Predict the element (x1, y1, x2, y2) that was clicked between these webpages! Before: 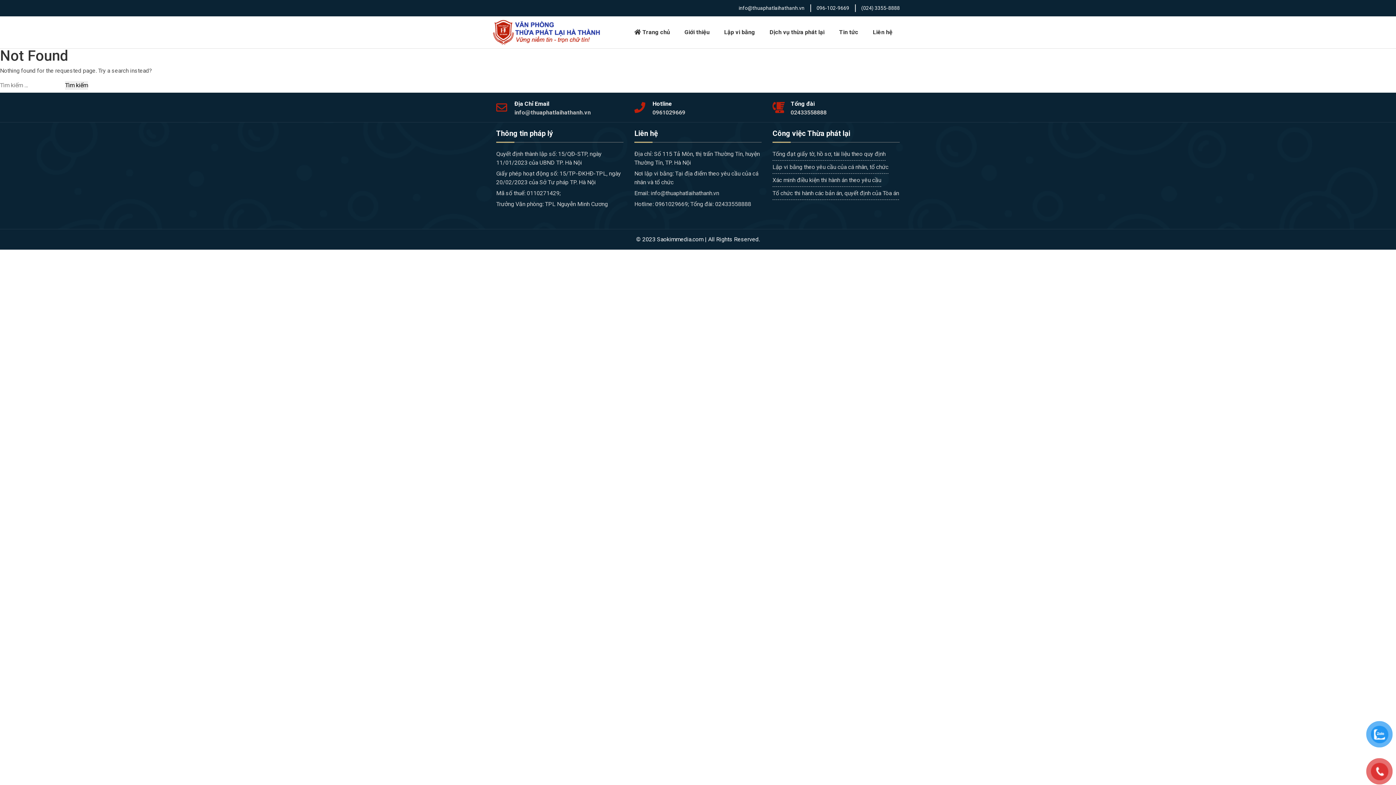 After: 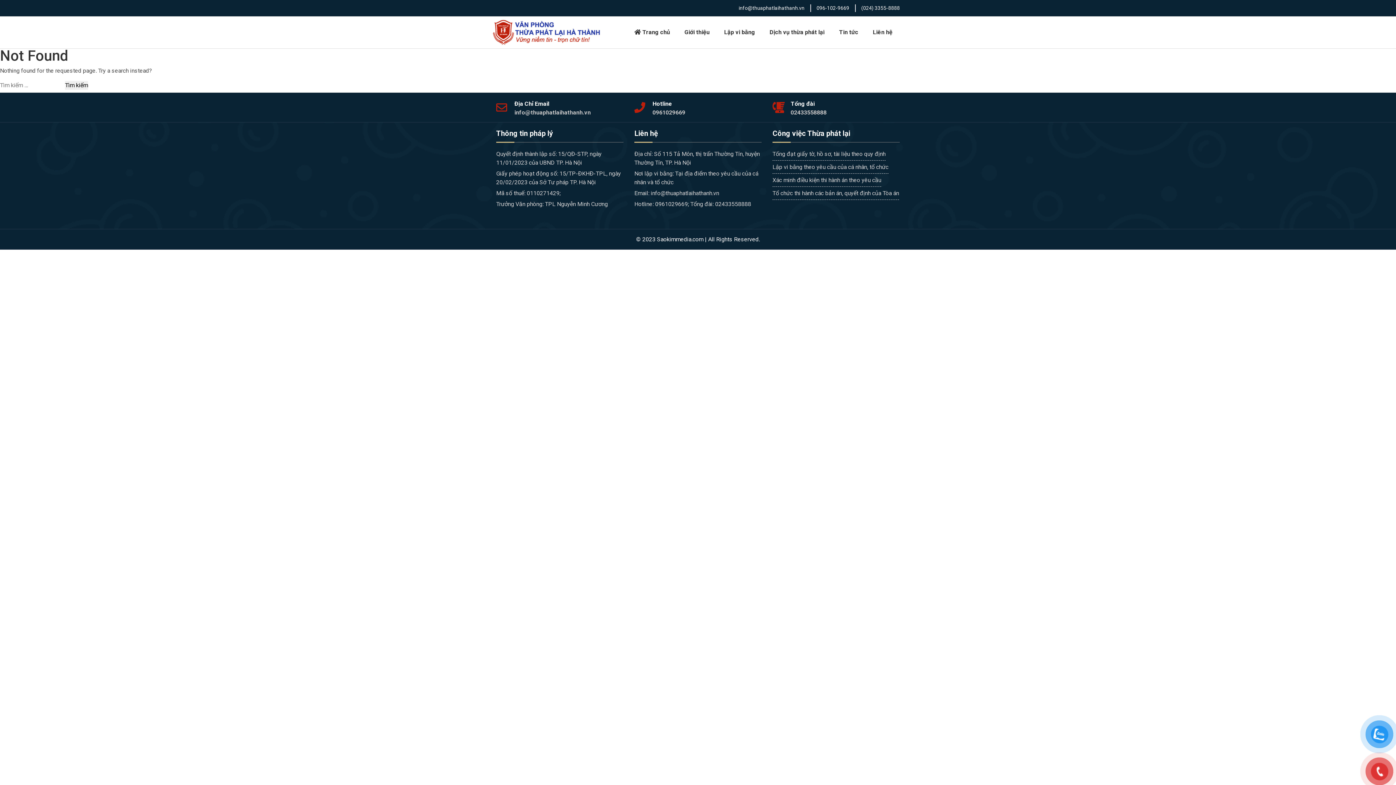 Action: label: Tống đạt giấy tờ, hồ sơ, tài liệu theo quy định bbox: (772, 149, 885, 160)